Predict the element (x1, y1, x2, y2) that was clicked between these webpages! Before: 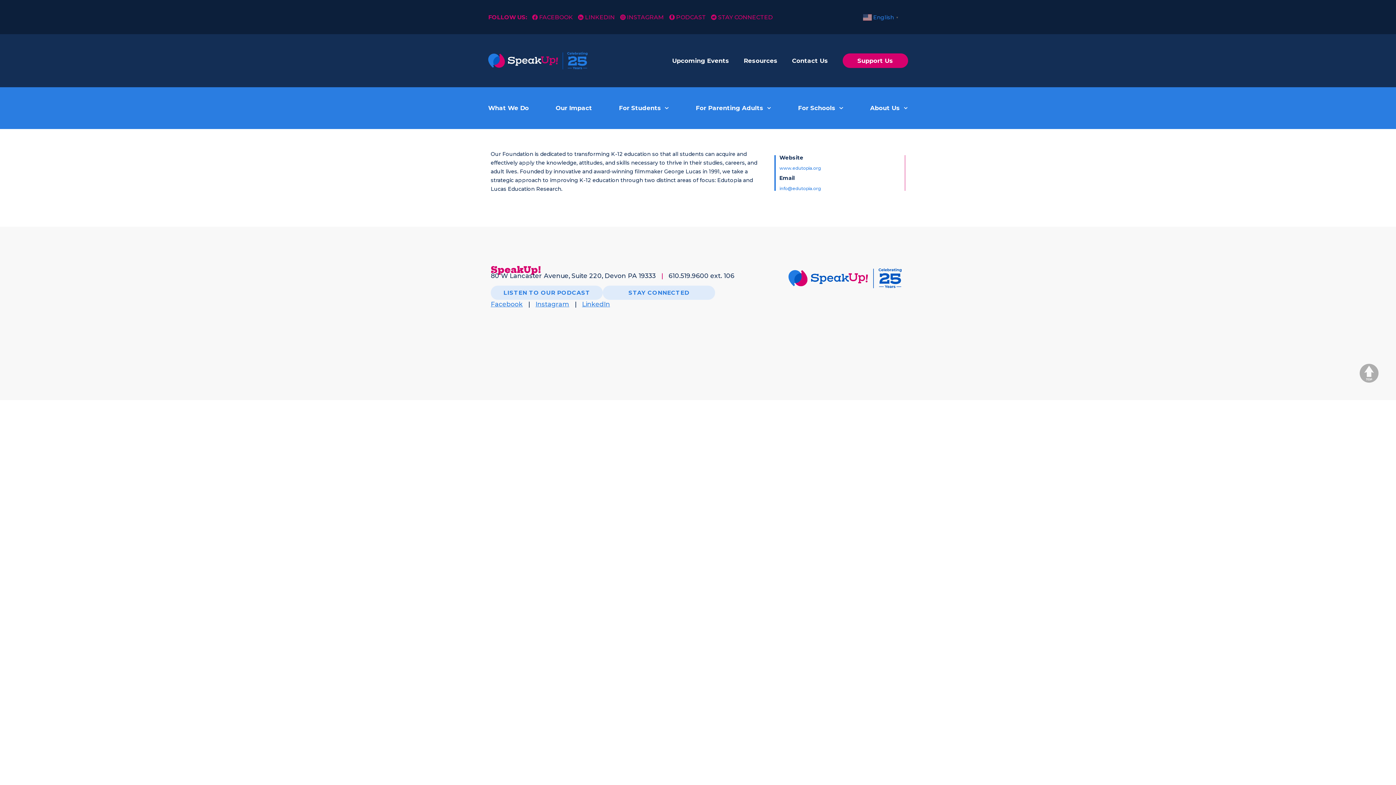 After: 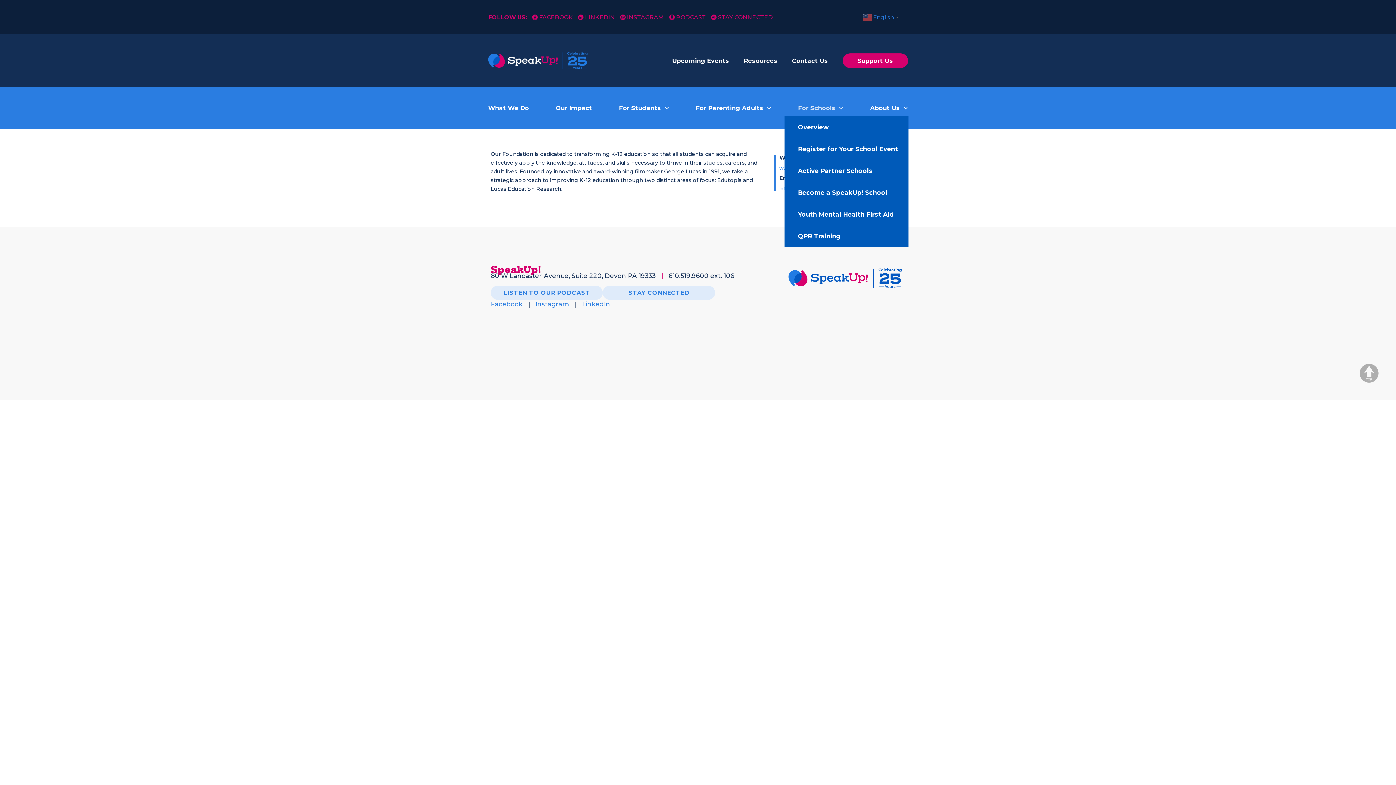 Action: bbox: (784, 99, 856, 116) label: For Schools